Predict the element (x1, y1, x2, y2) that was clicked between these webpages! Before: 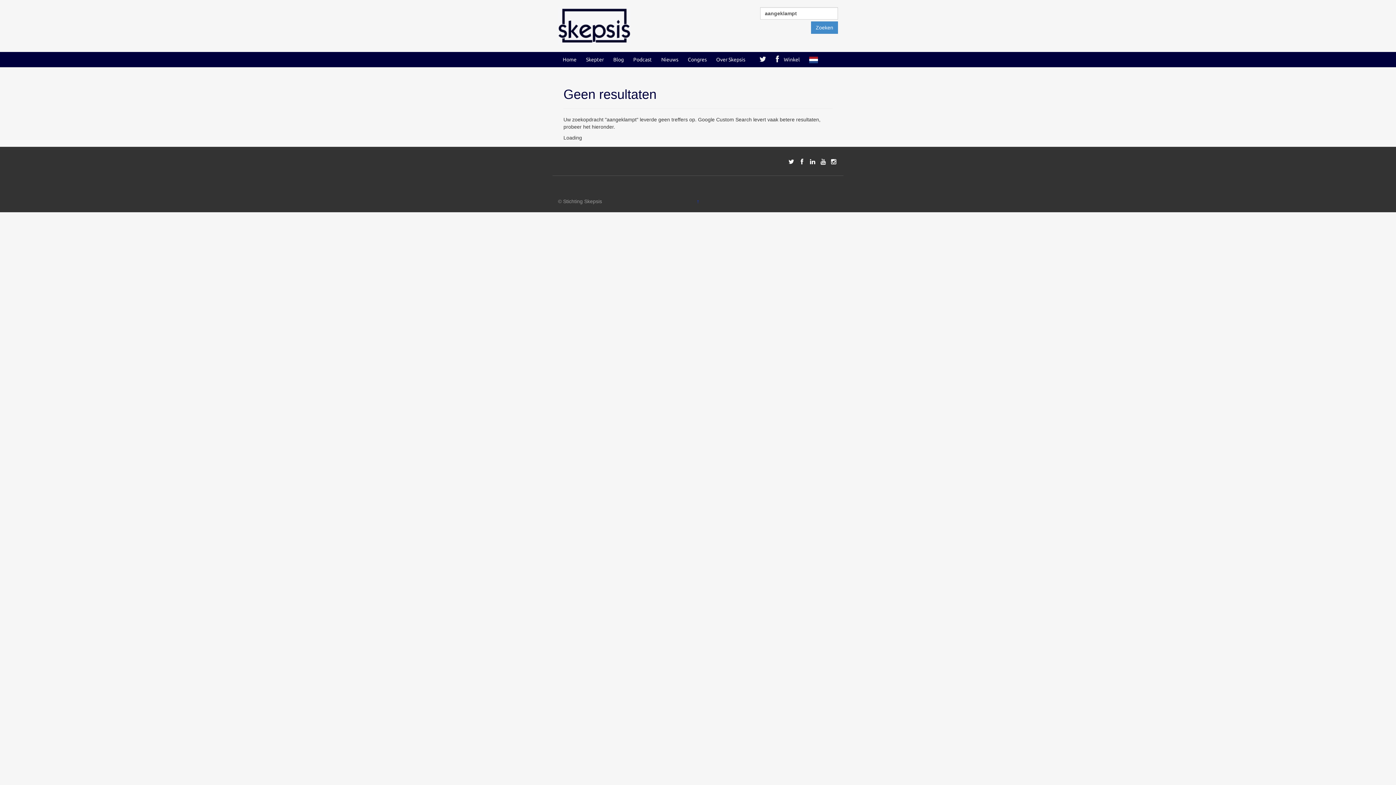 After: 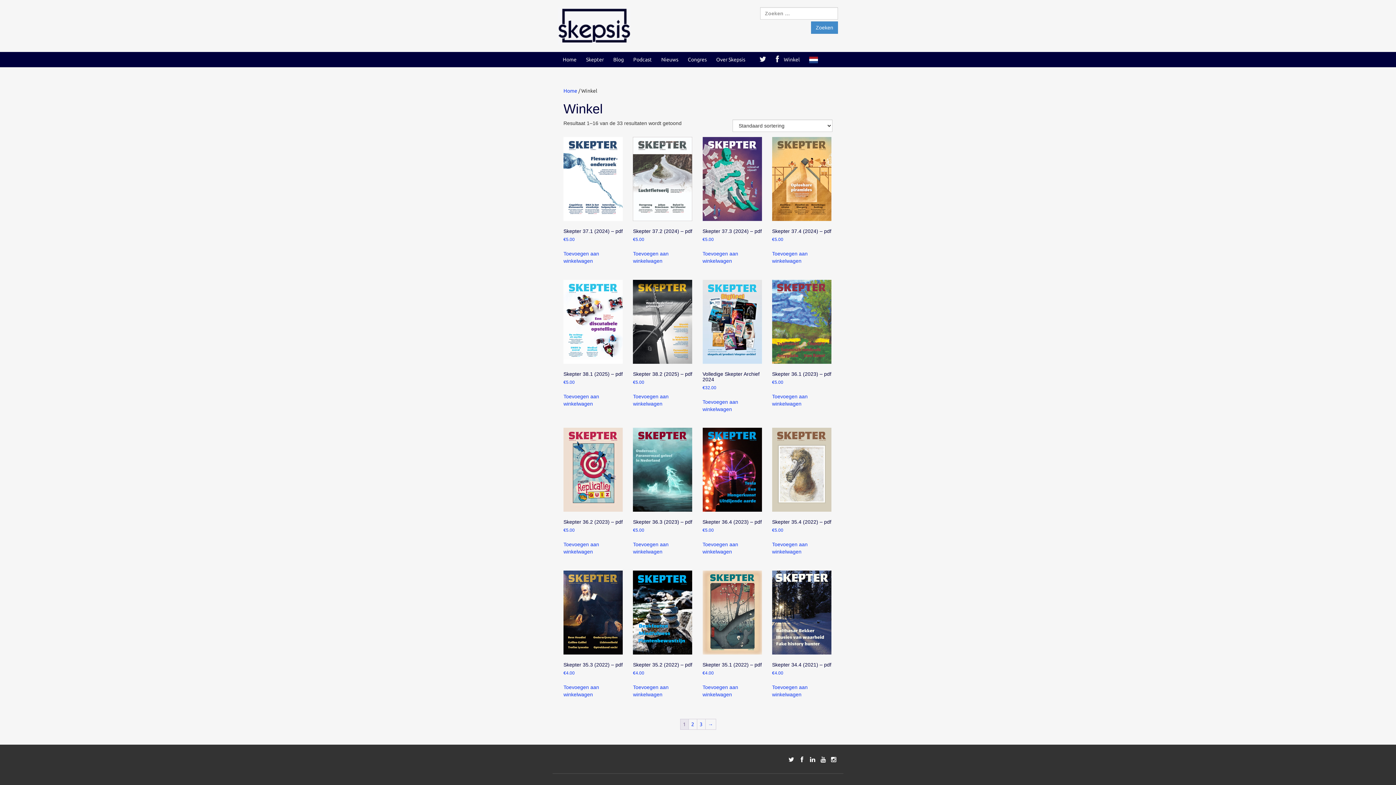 Action: label: Winkel bbox: (784, 56, 800, 62)